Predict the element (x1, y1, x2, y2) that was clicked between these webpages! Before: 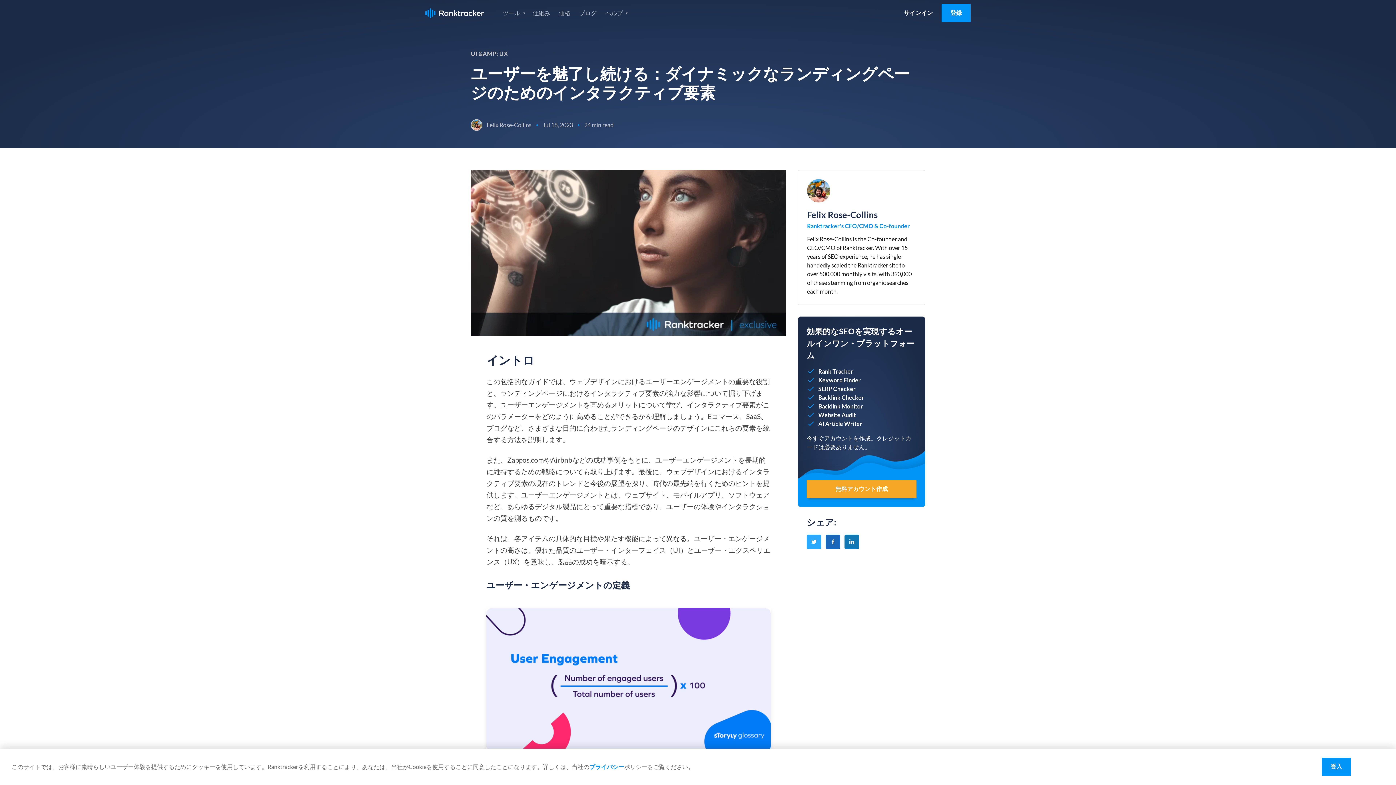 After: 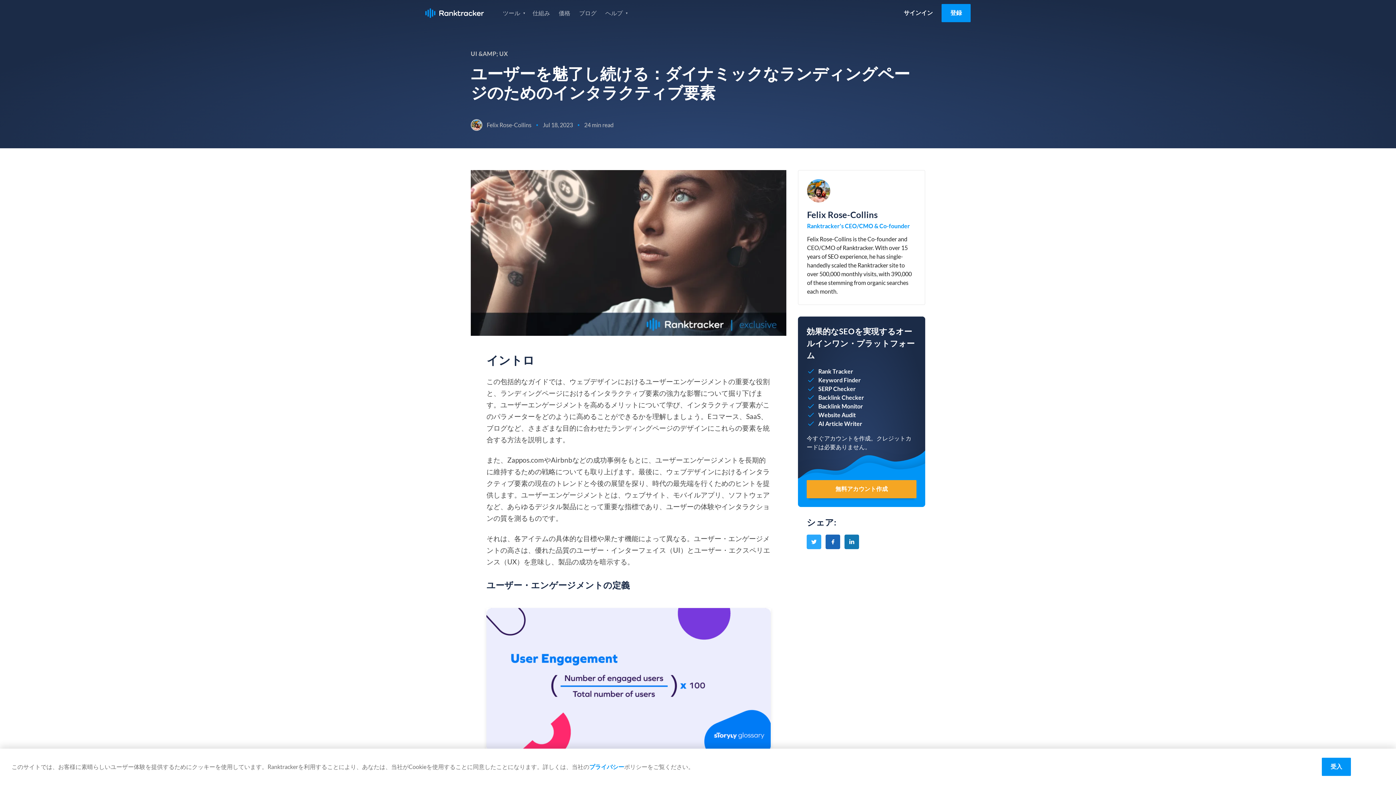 Action: bbox: (806, 534, 821, 549)